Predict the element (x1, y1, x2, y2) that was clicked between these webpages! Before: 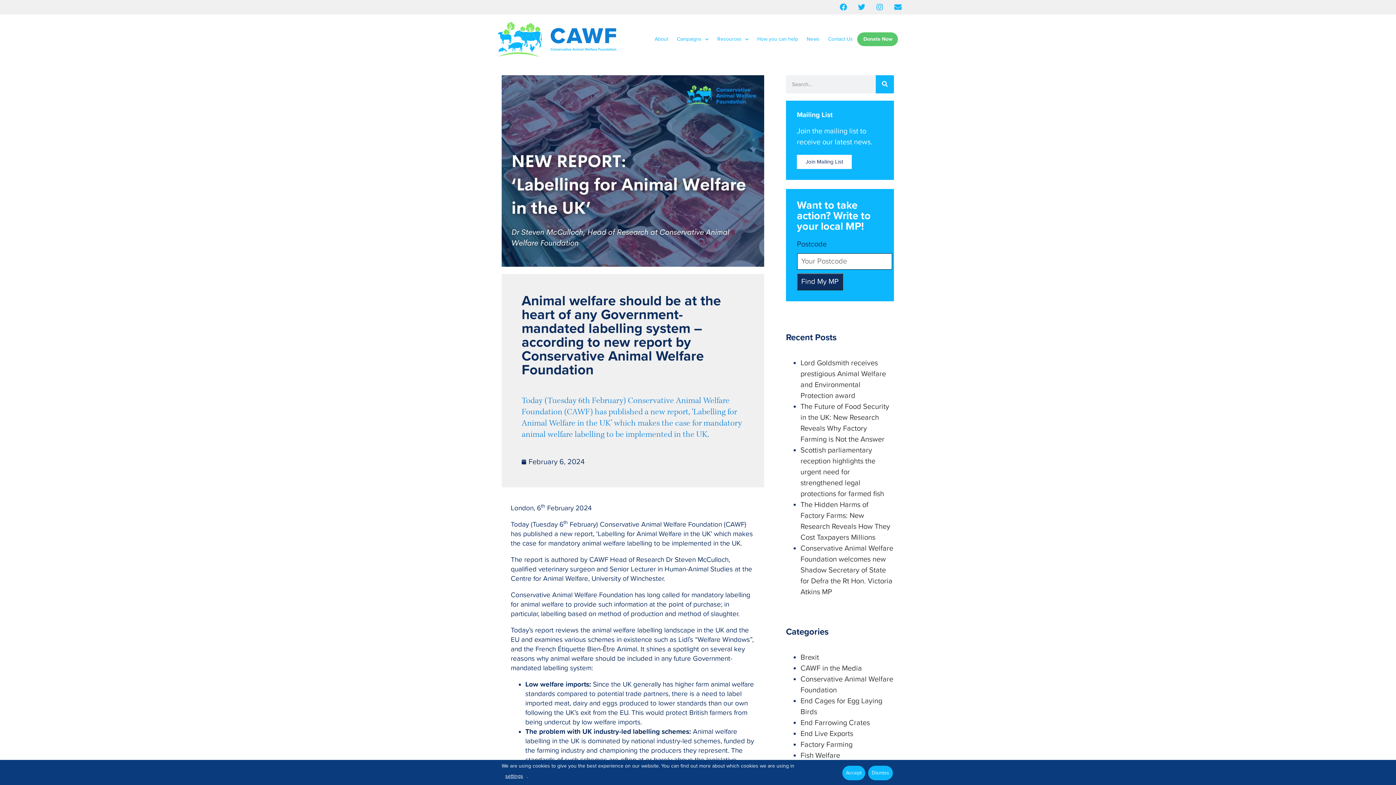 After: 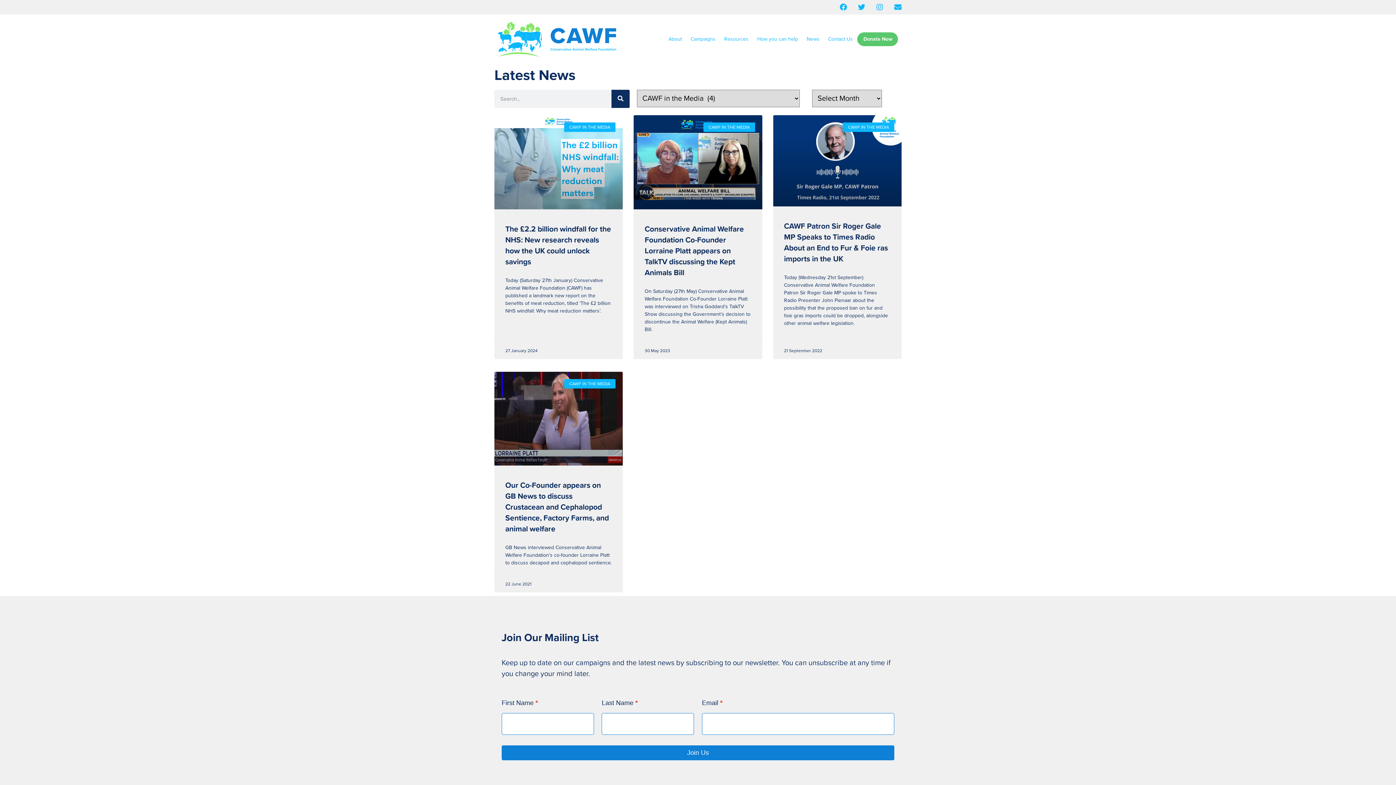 Action: bbox: (800, 664, 862, 673) label: CAWF in the Media